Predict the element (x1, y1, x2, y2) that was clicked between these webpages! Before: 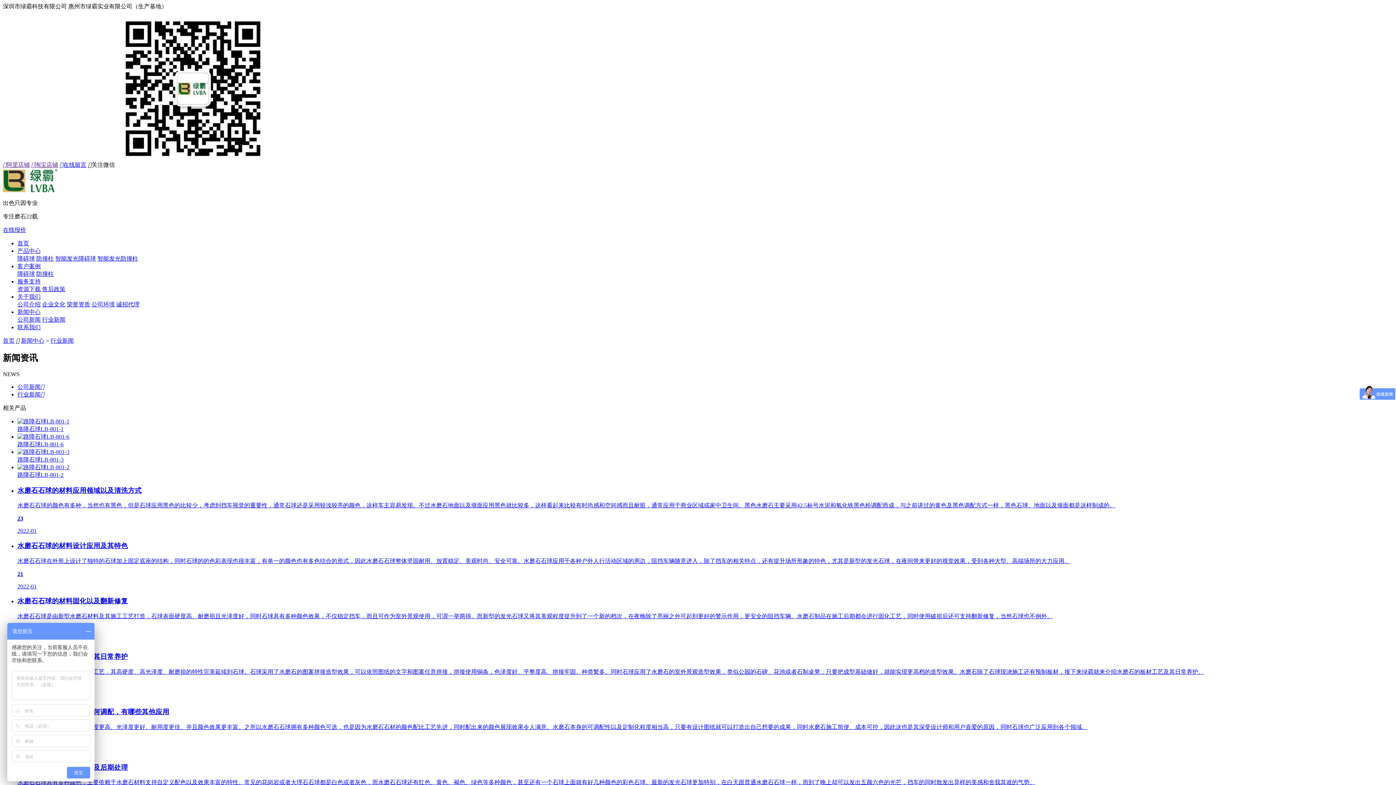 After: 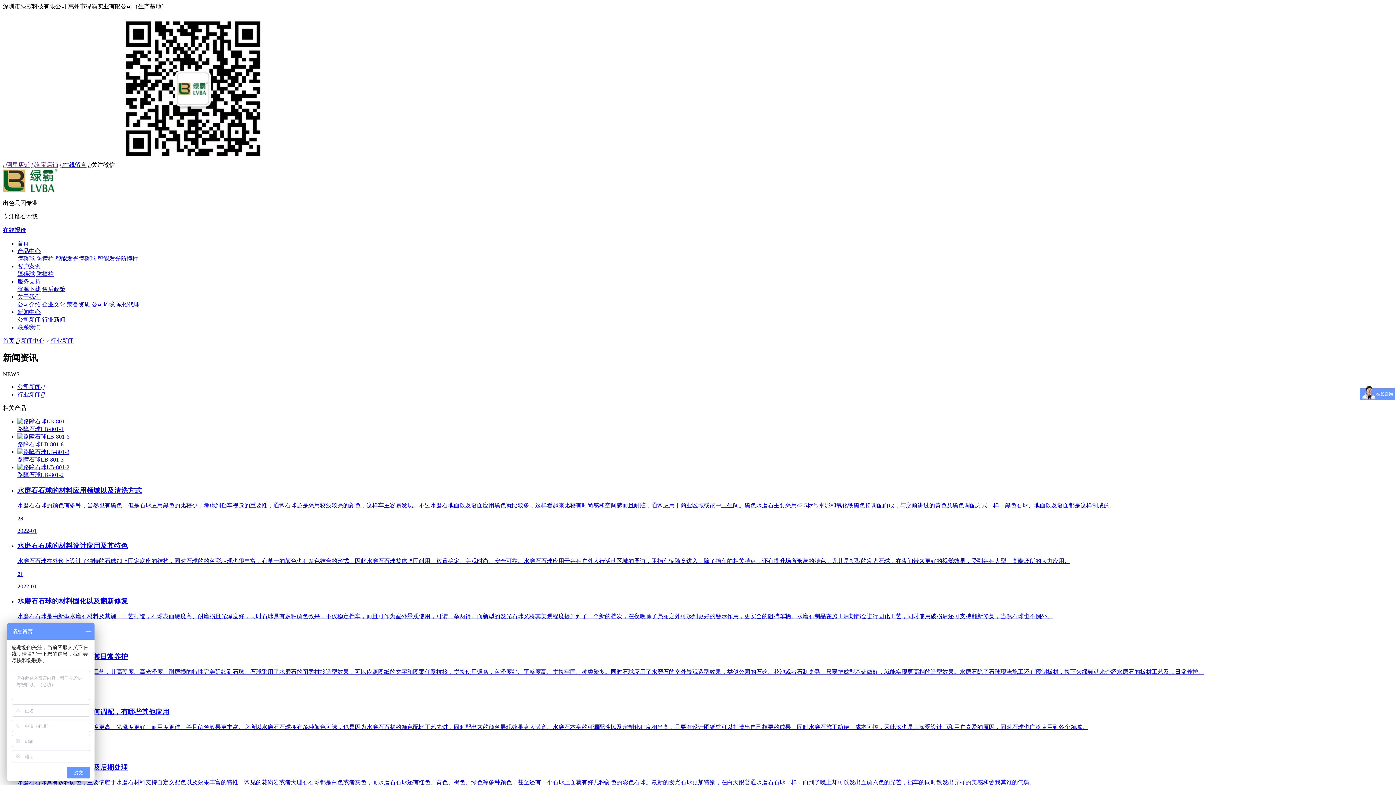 Action: bbox: (50, 337, 73, 344) label: 行业新闻